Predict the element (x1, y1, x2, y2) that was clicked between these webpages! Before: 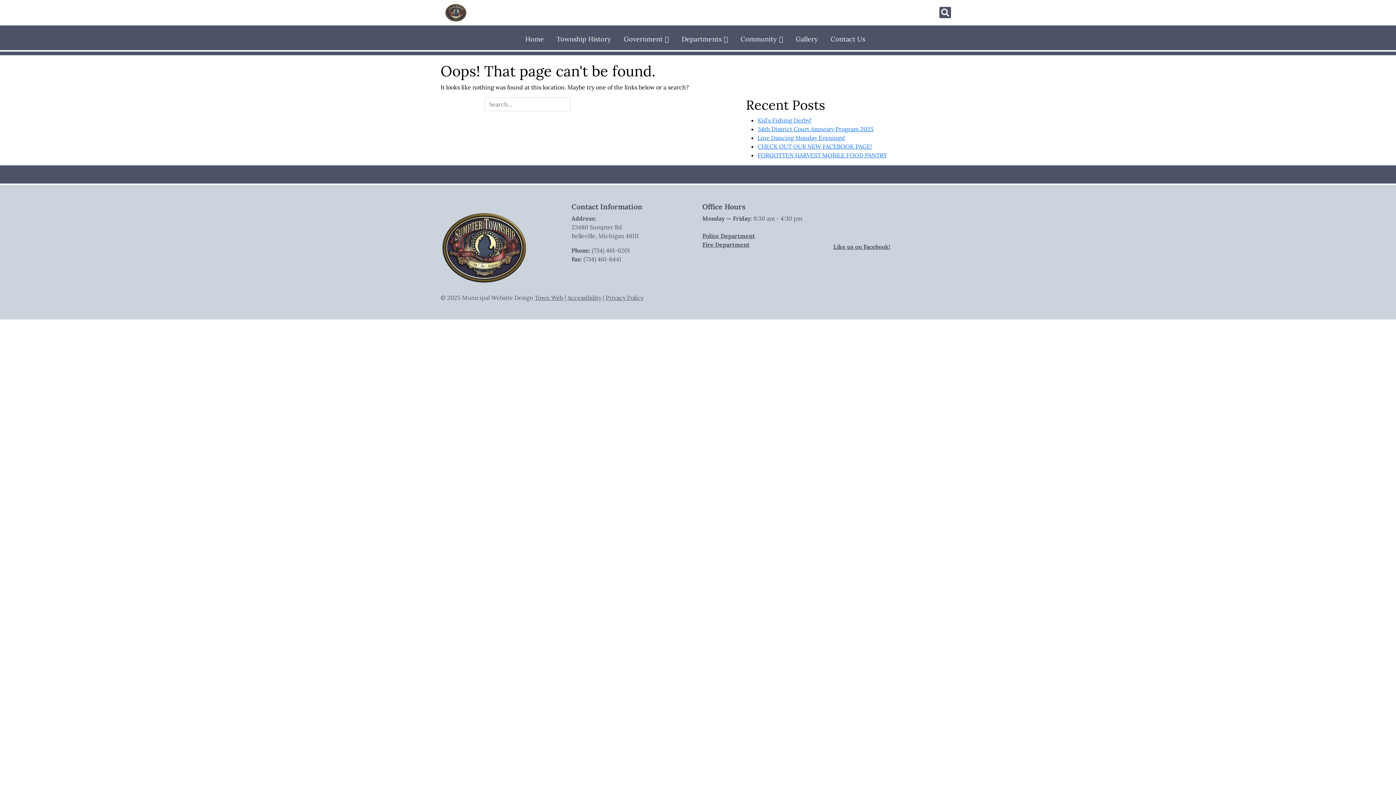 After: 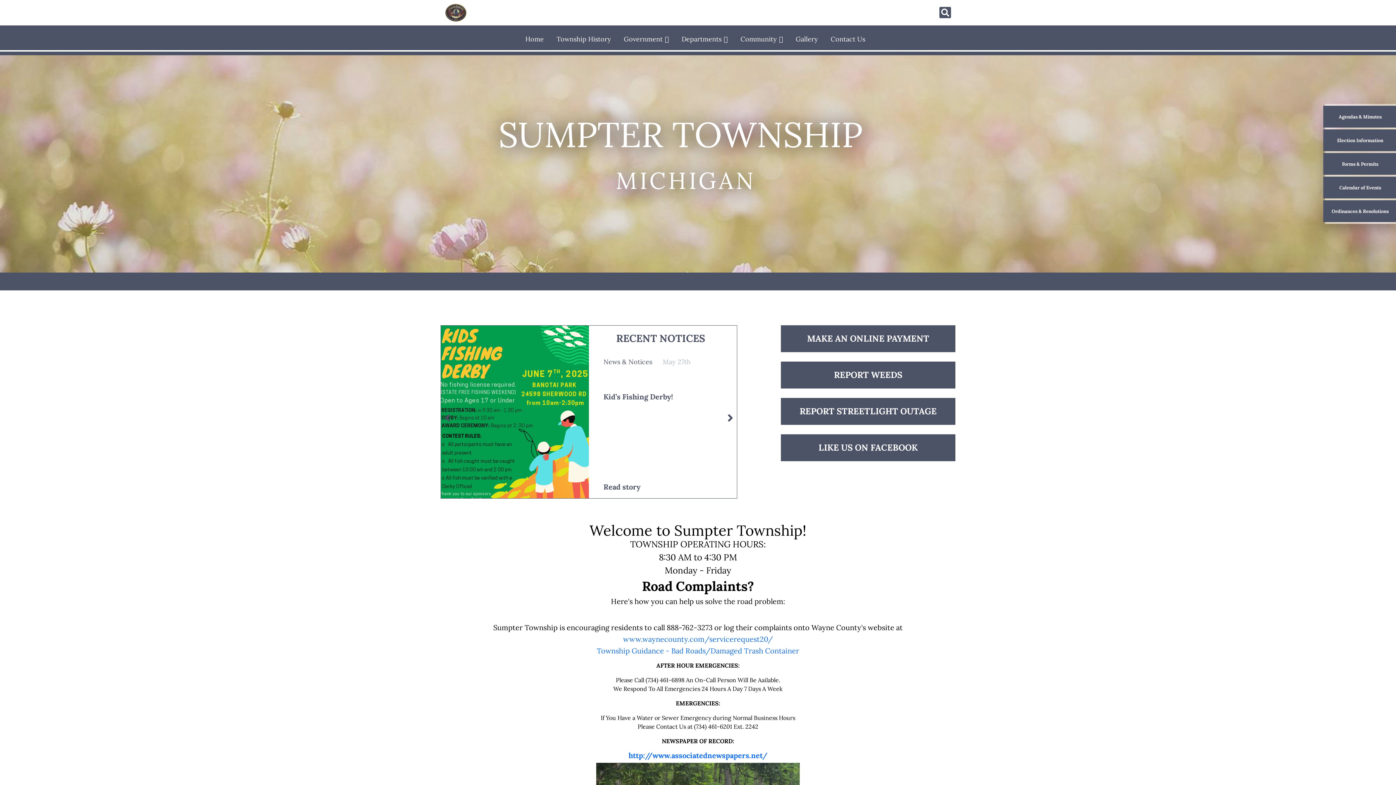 Action: bbox: (445, 0, 466, 25)